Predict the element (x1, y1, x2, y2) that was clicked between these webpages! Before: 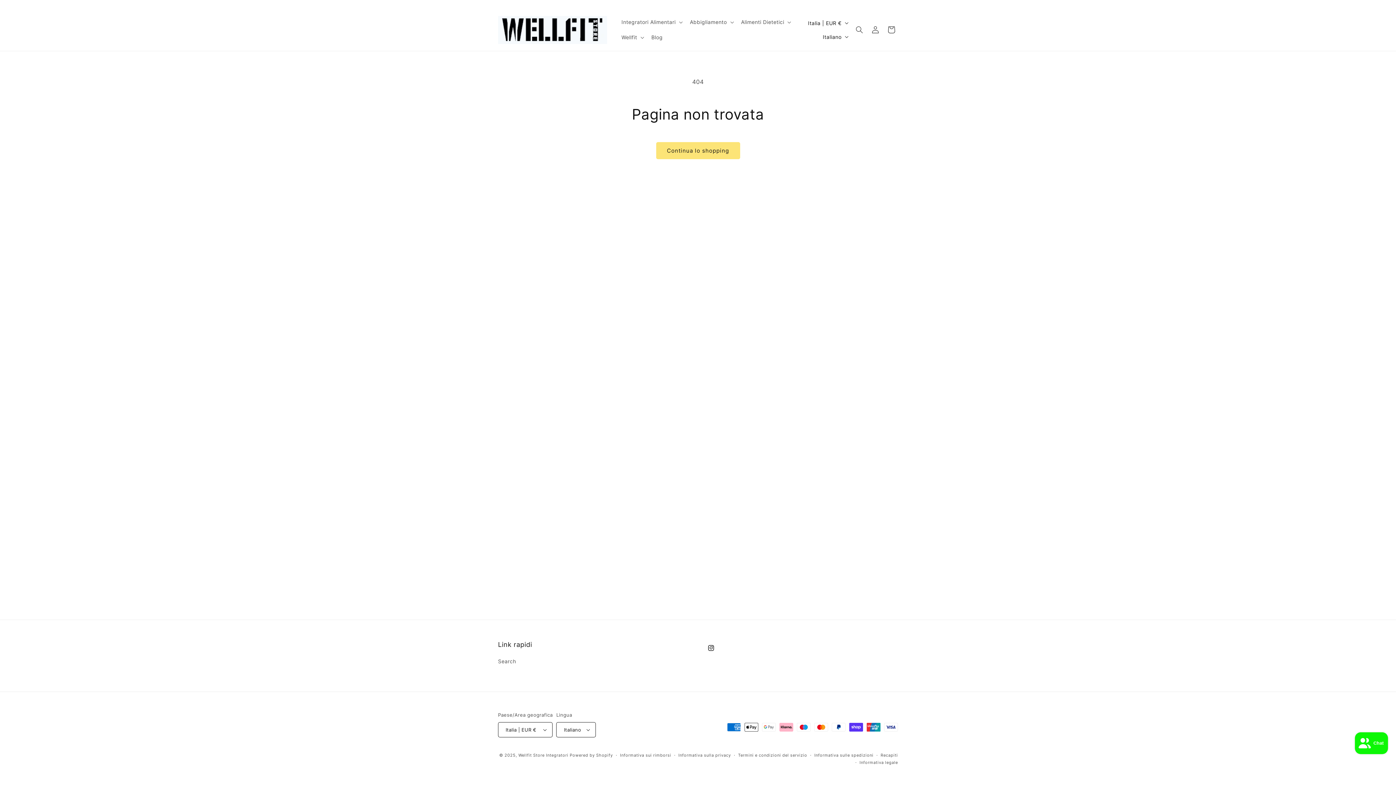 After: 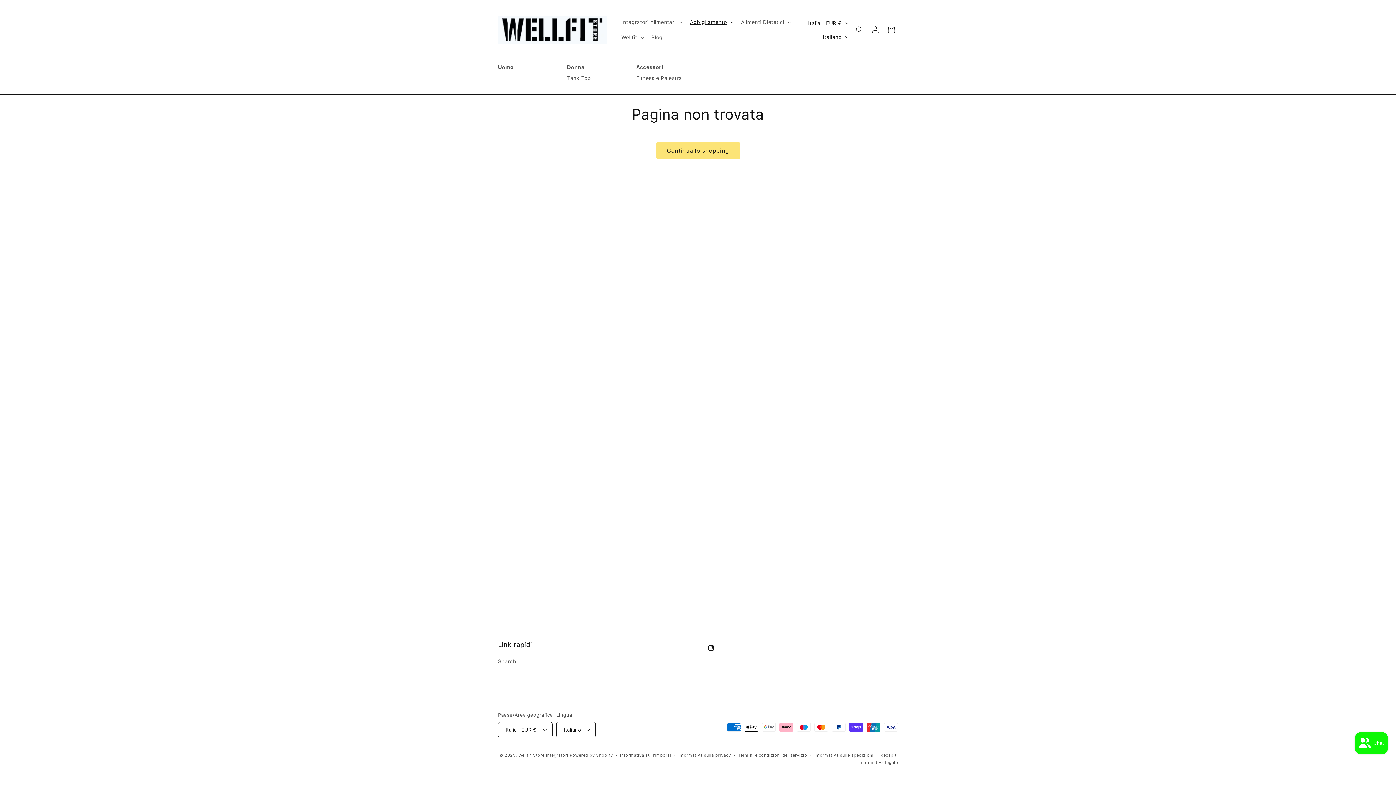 Action: bbox: (685, 14, 736, 29) label: Abbigliamento